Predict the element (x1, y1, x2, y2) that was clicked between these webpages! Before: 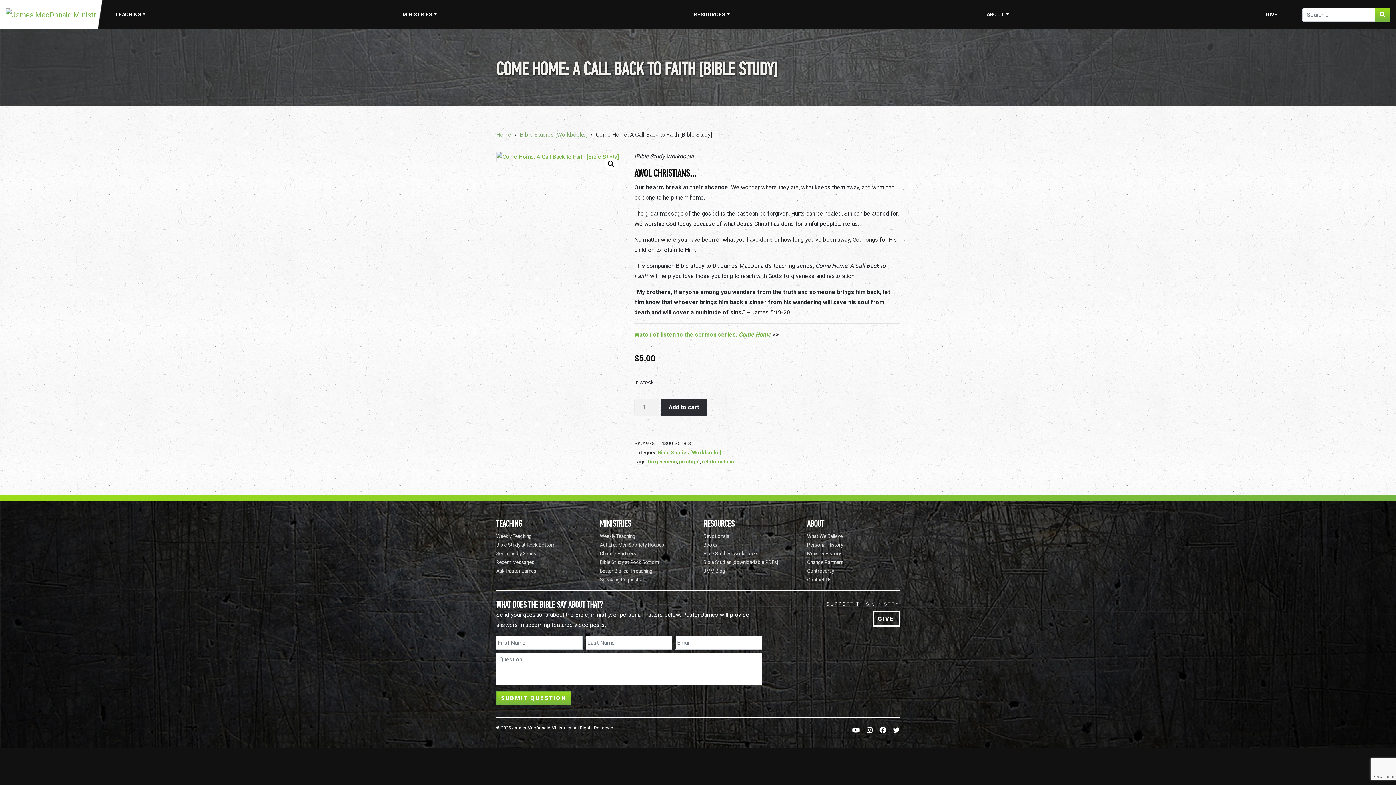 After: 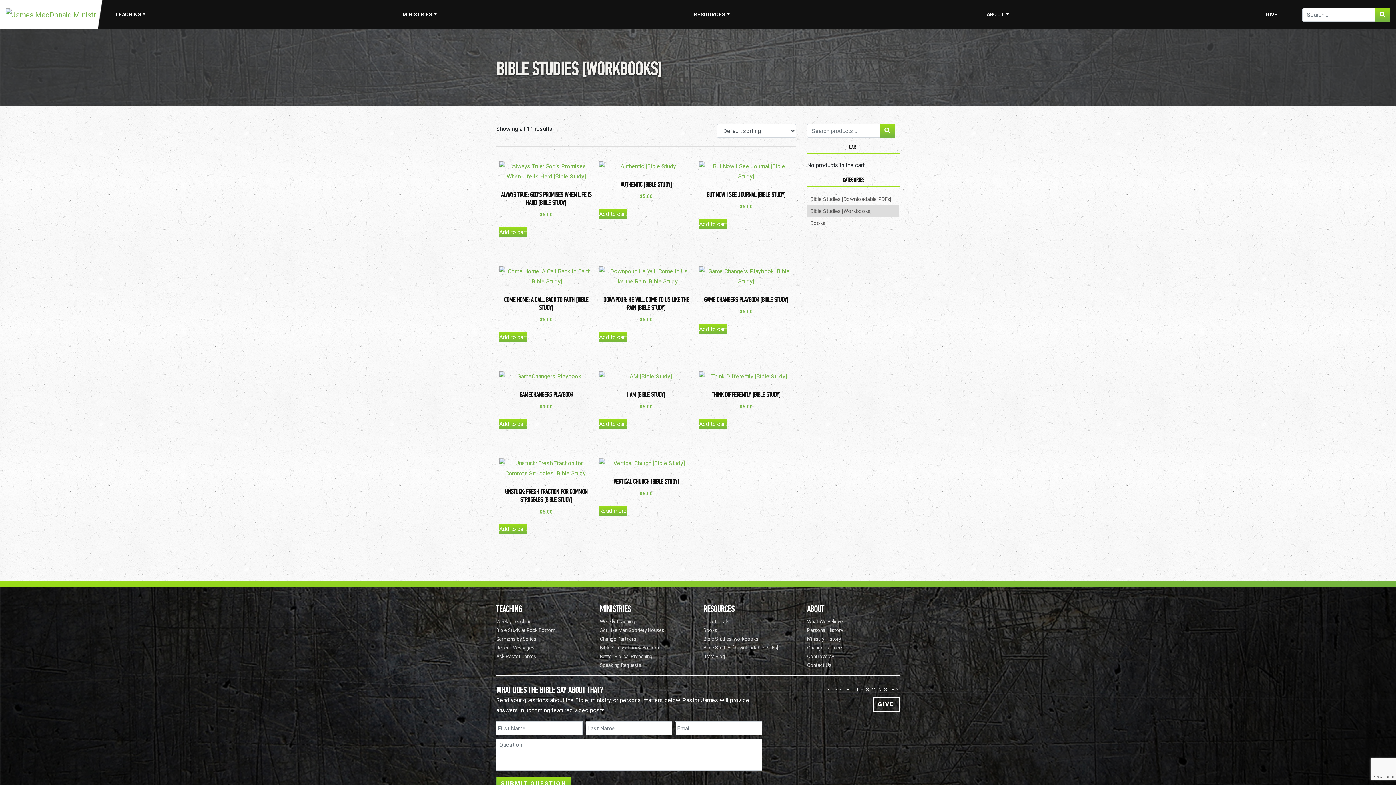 Action: bbox: (657, 449, 721, 455) label: Bible Studies [Workbooks]